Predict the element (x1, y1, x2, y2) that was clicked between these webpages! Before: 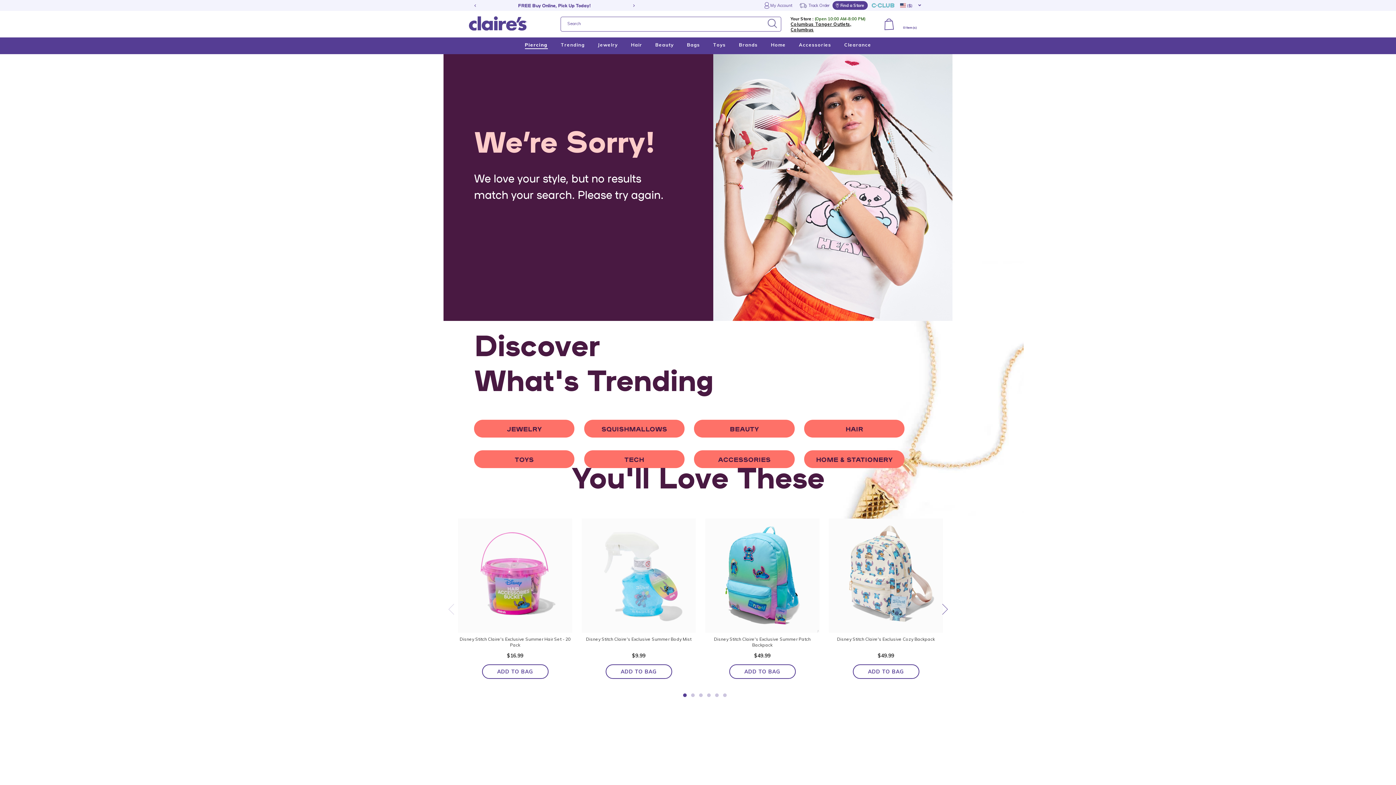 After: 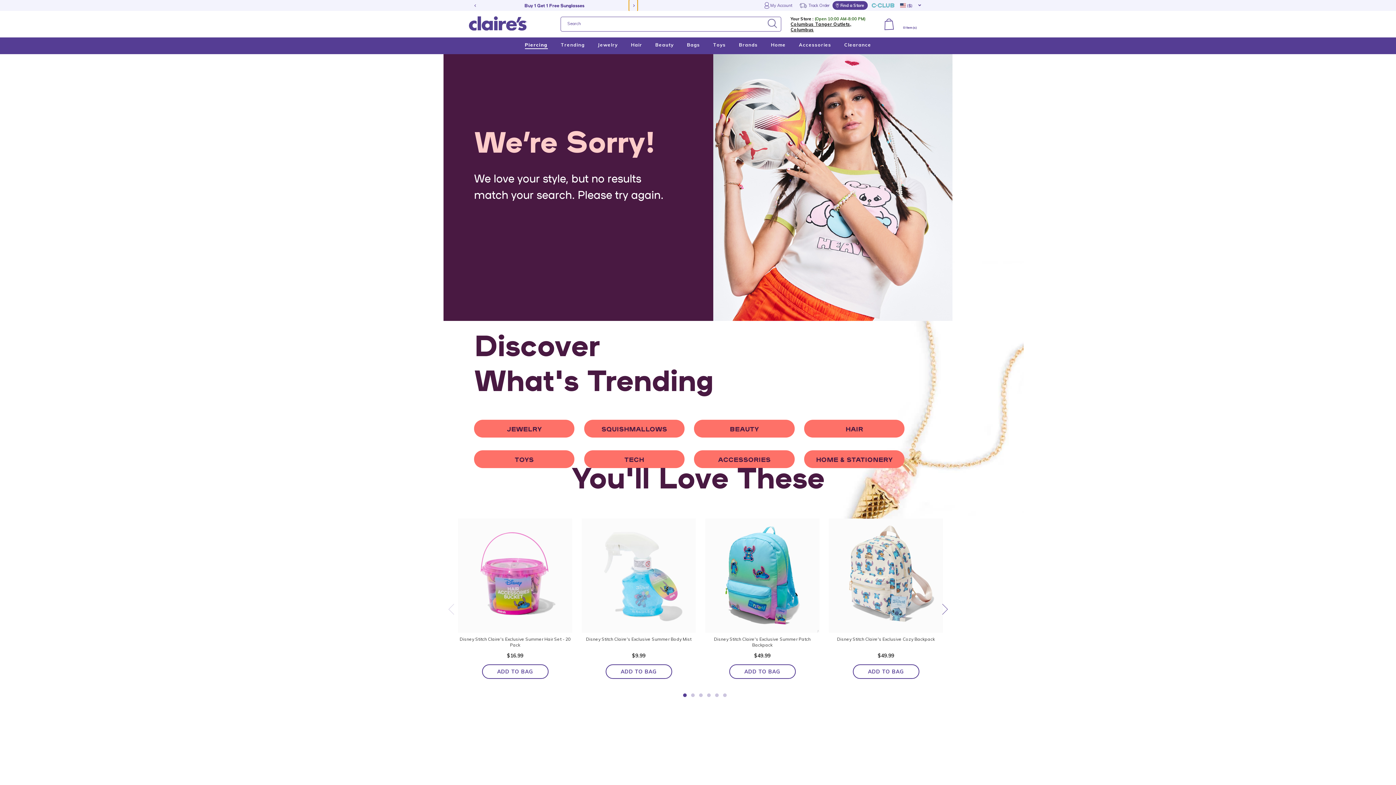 Action: bbox: (629, 0, 637, 11) label: Next